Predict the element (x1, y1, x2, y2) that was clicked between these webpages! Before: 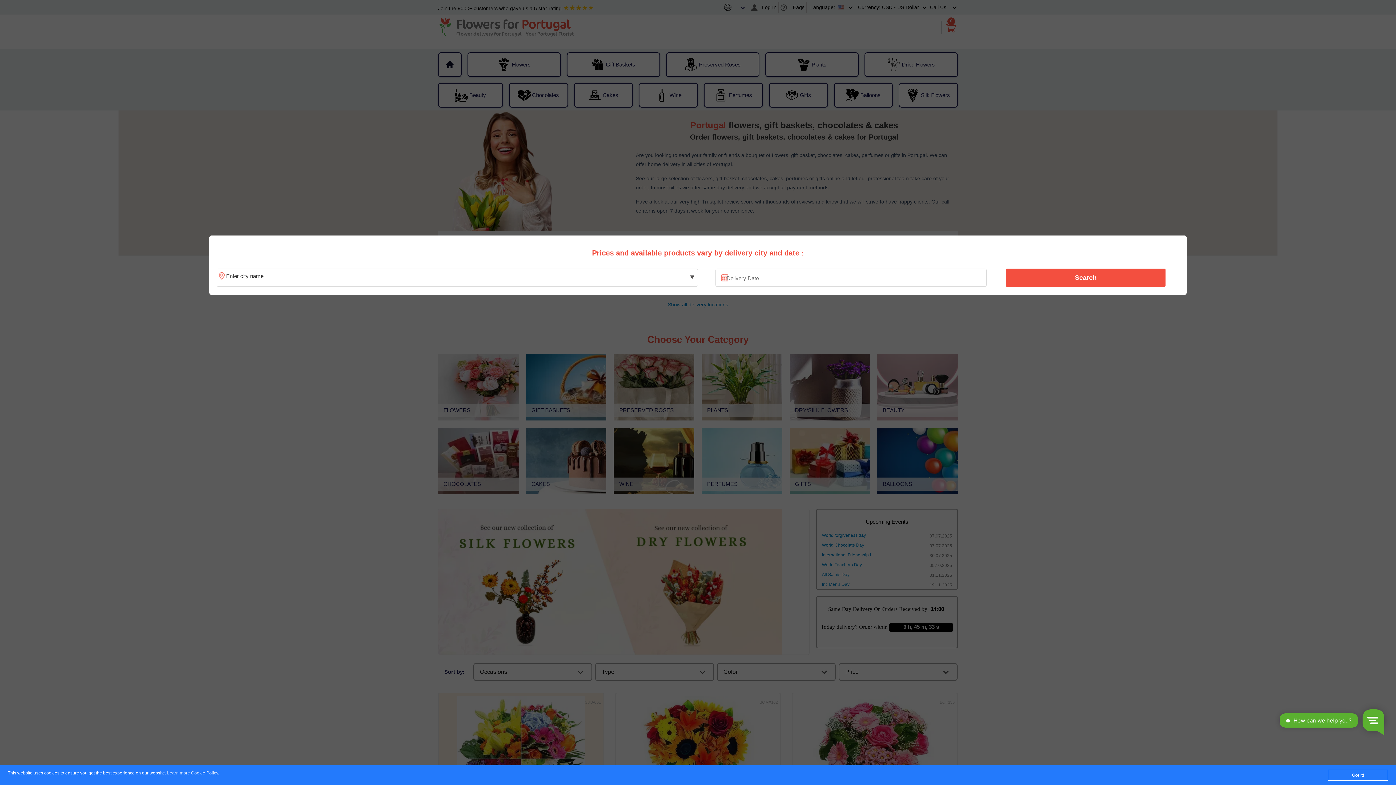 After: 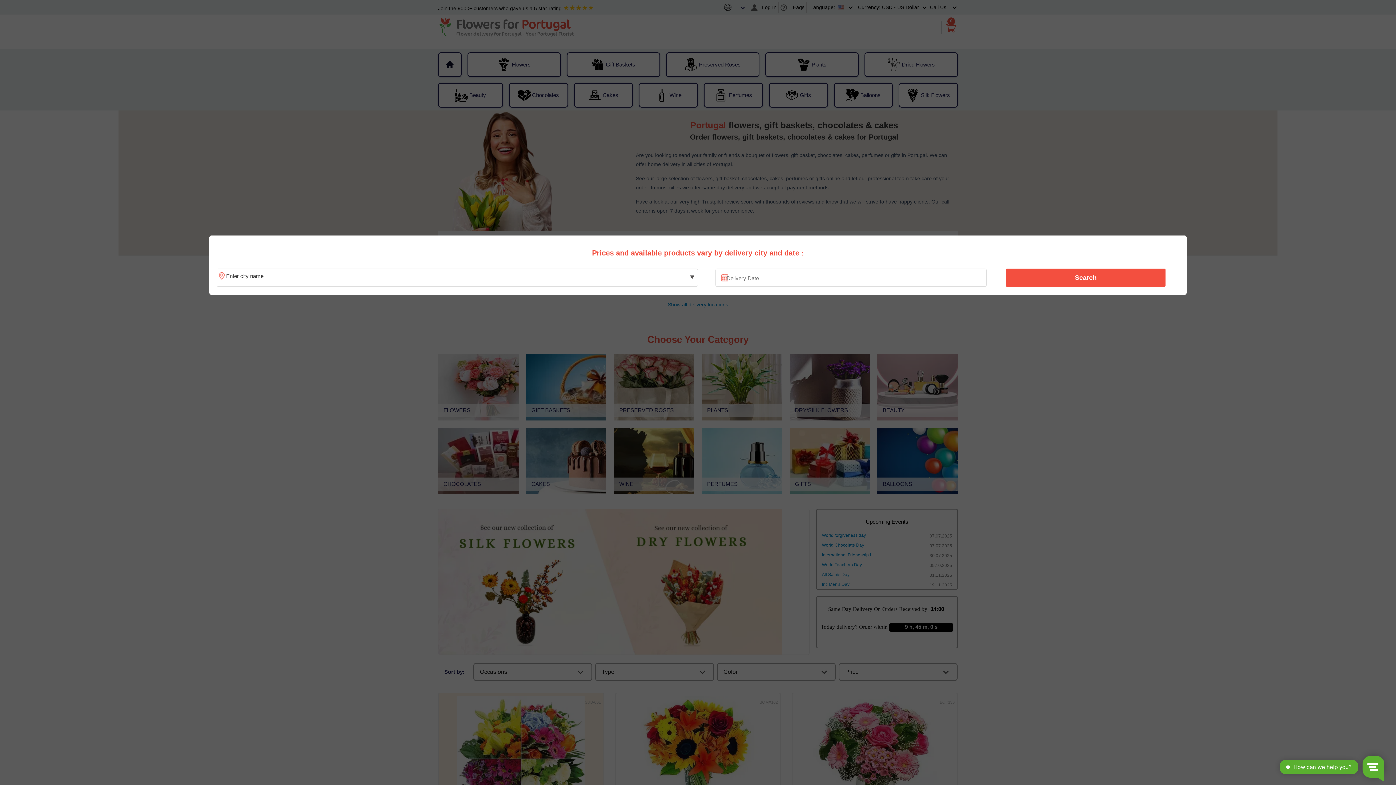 Action: bbox: (1328, 770, 1388, 781) label: Got it!